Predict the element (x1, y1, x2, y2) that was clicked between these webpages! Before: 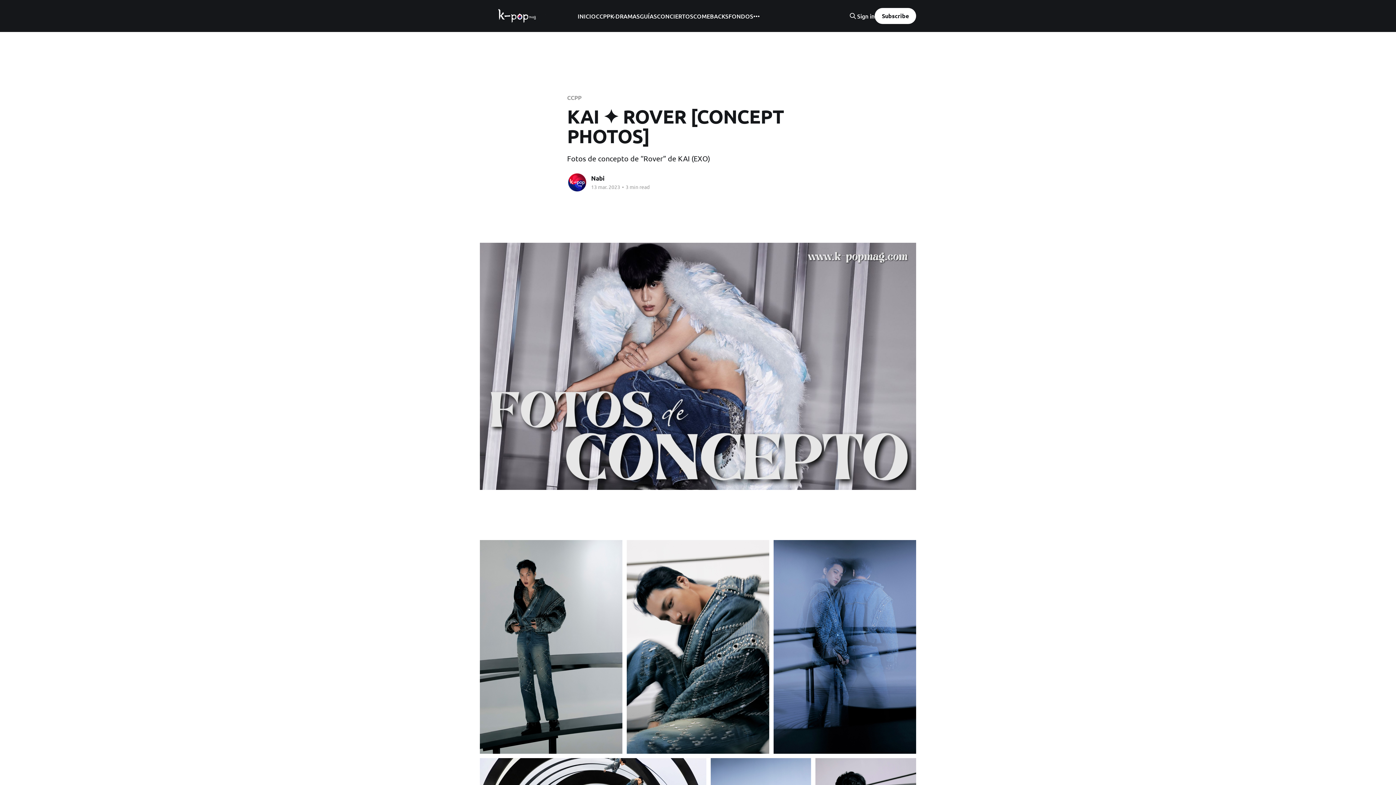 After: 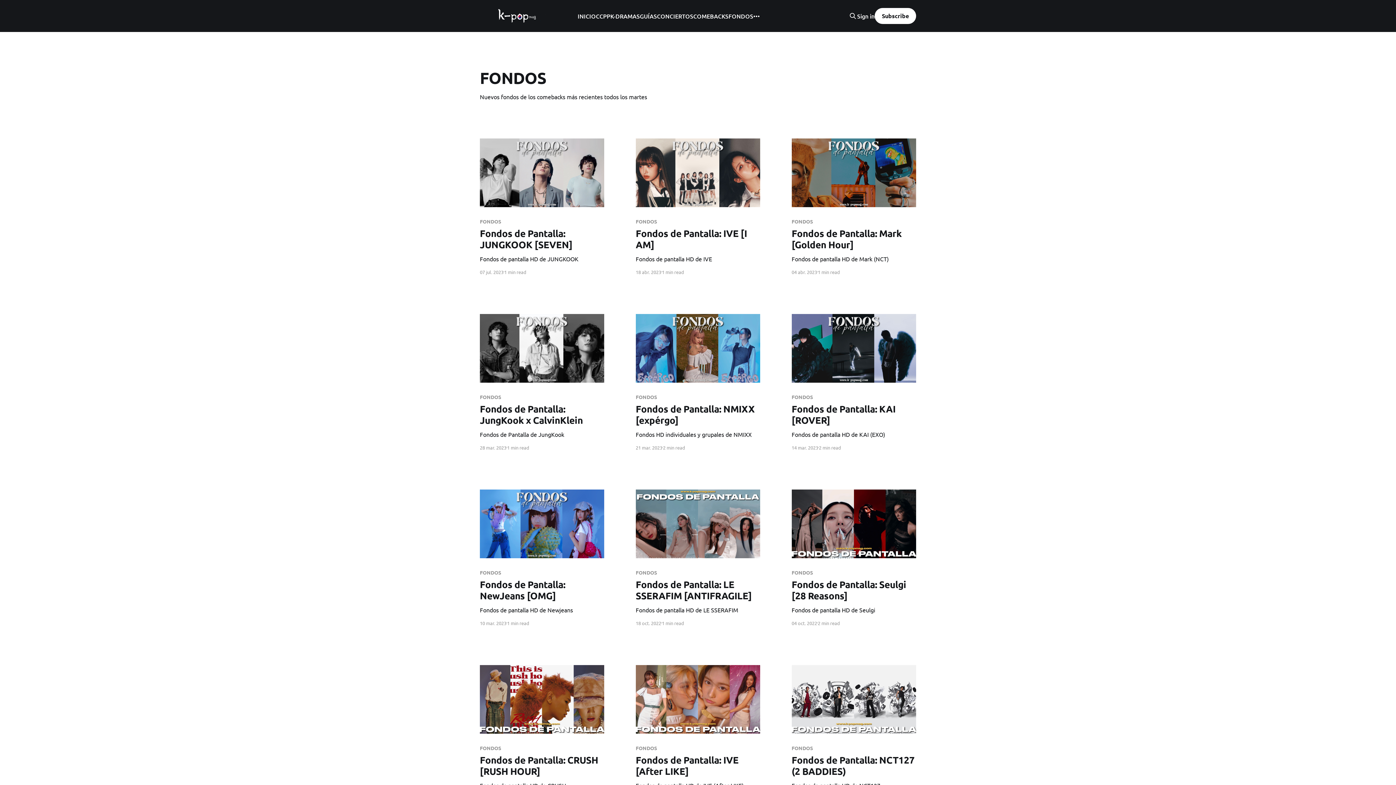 Action: bbox: (728, 11, 753, 21) label: FONDOS